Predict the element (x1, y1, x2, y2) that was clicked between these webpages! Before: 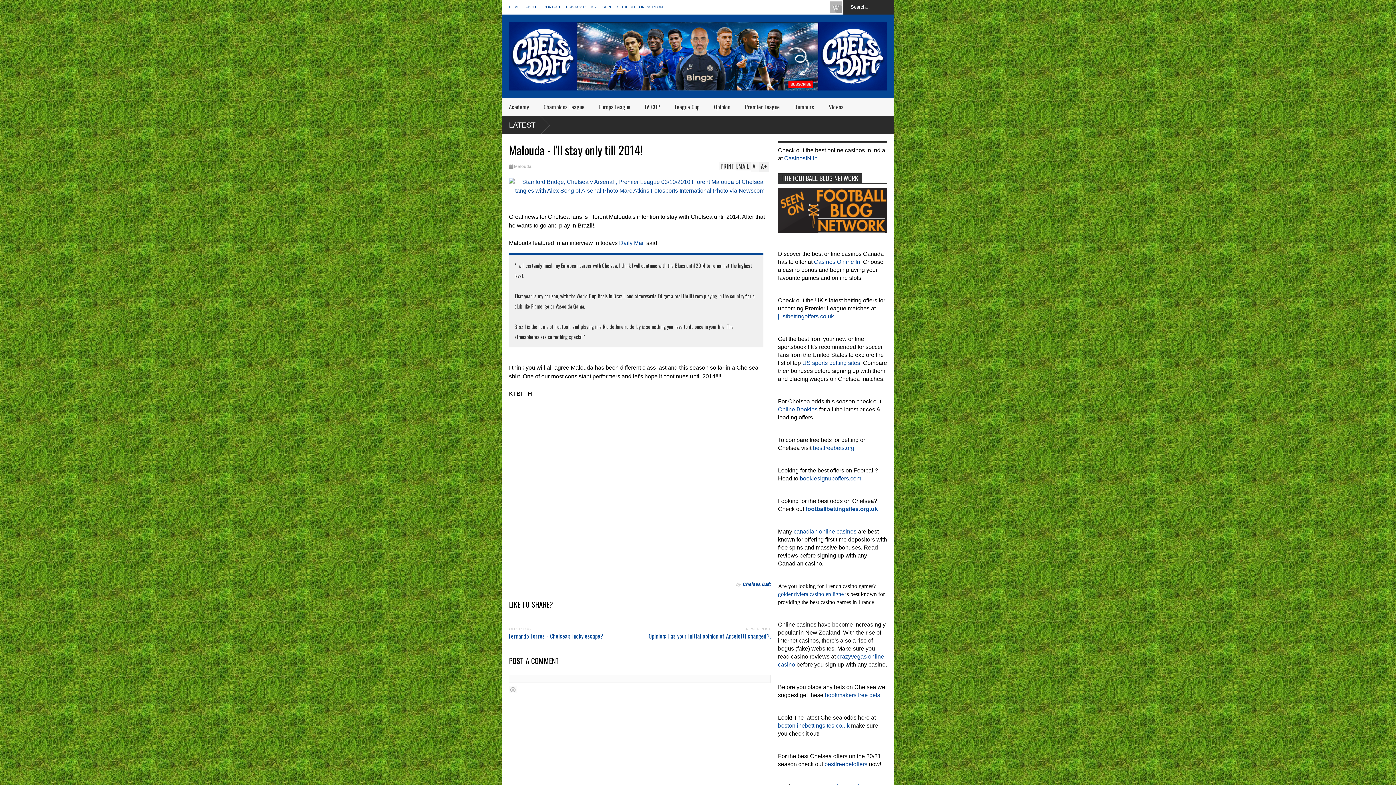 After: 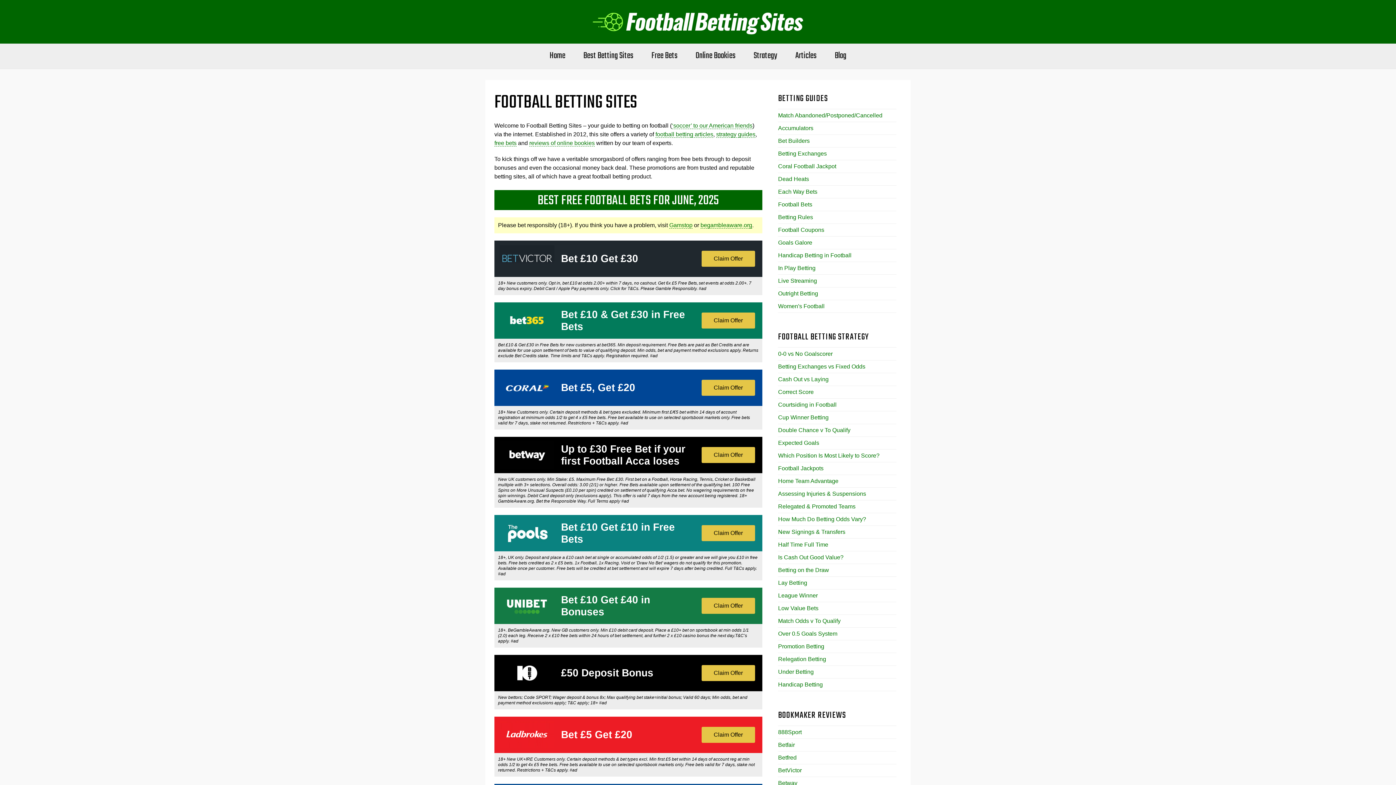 Action: label: footballbettingsites.org.uk bbox: (805, 506, 878, 512)